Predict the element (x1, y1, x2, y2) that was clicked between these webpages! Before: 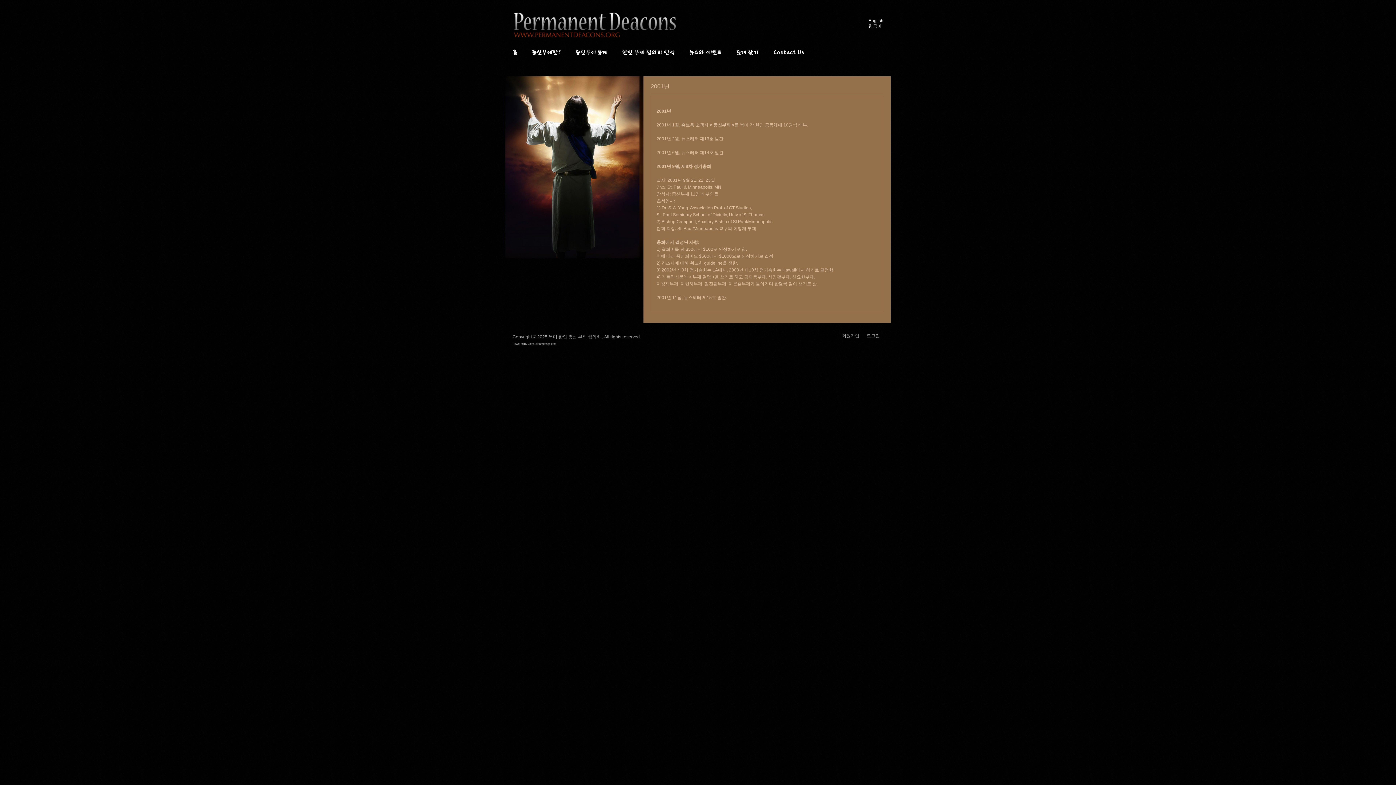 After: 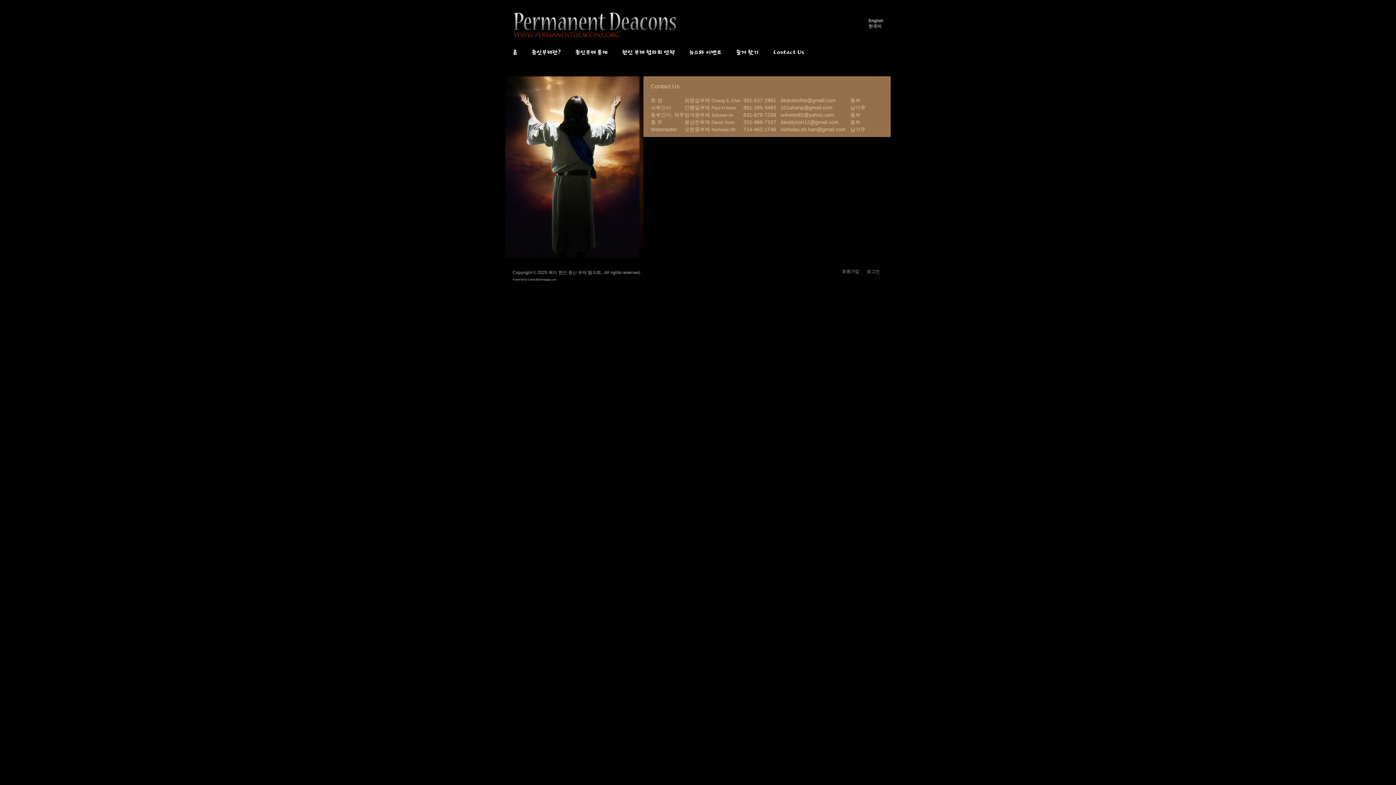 Action: bbox: (766, 43, 811, 61) label: Contact Us